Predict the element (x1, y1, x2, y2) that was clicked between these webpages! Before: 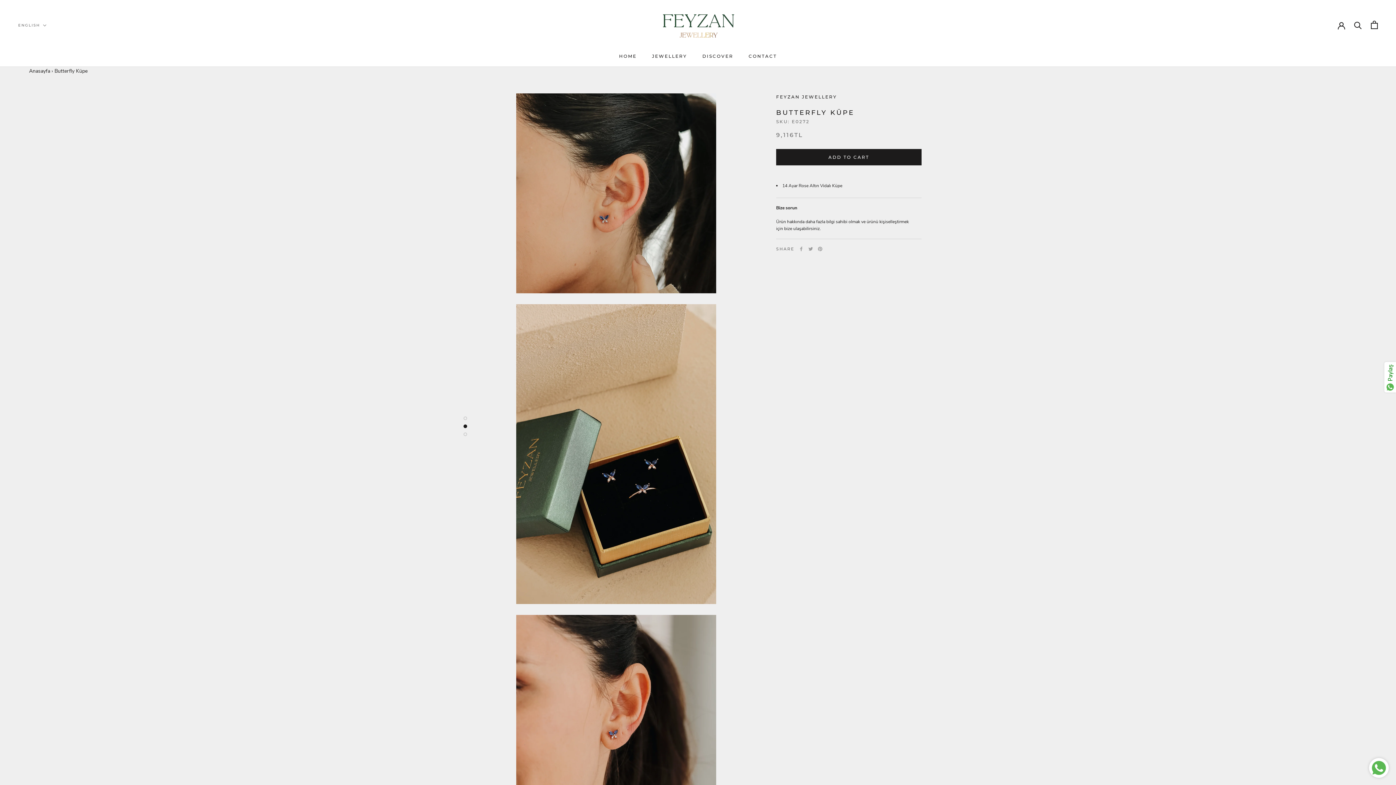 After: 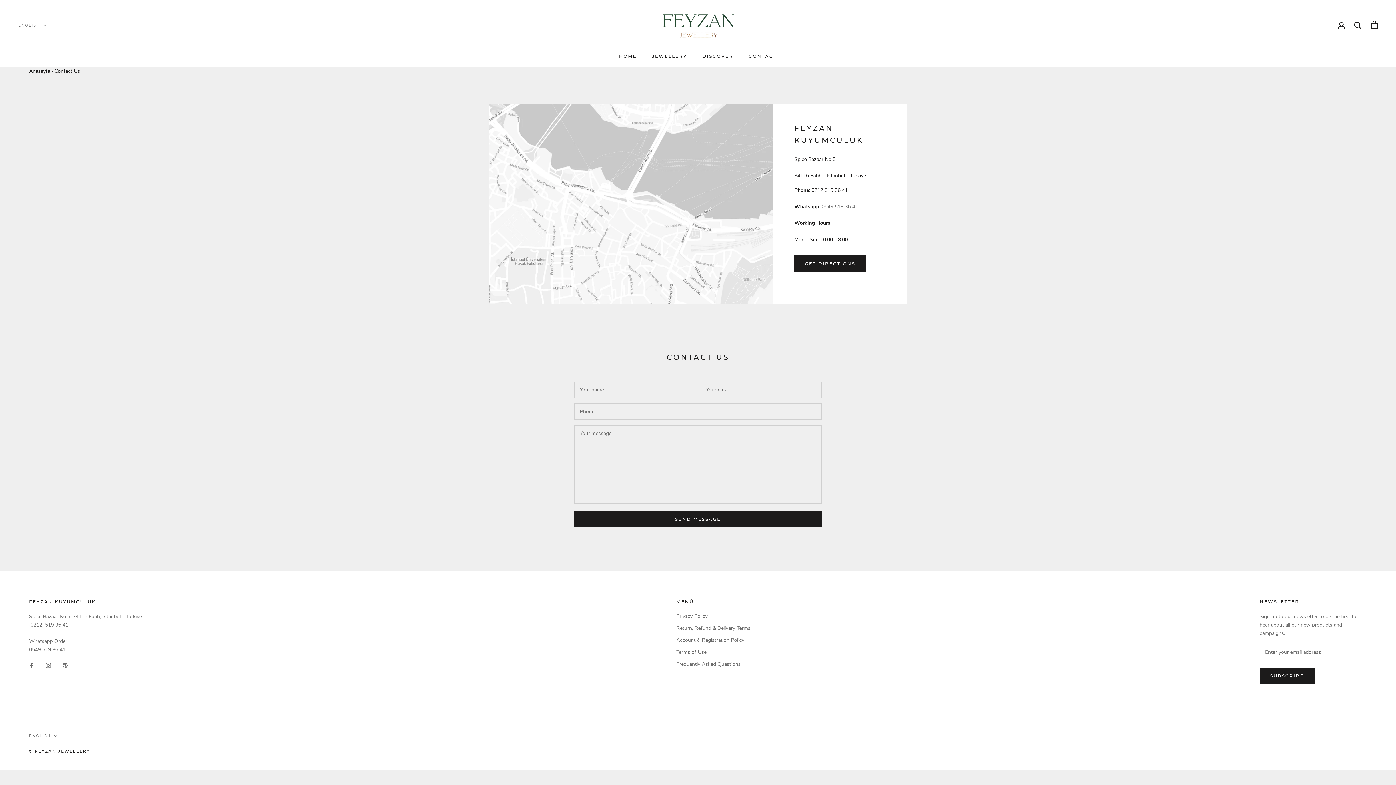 Action: label: CONTACT bbox: (748, 53, 777, 58)